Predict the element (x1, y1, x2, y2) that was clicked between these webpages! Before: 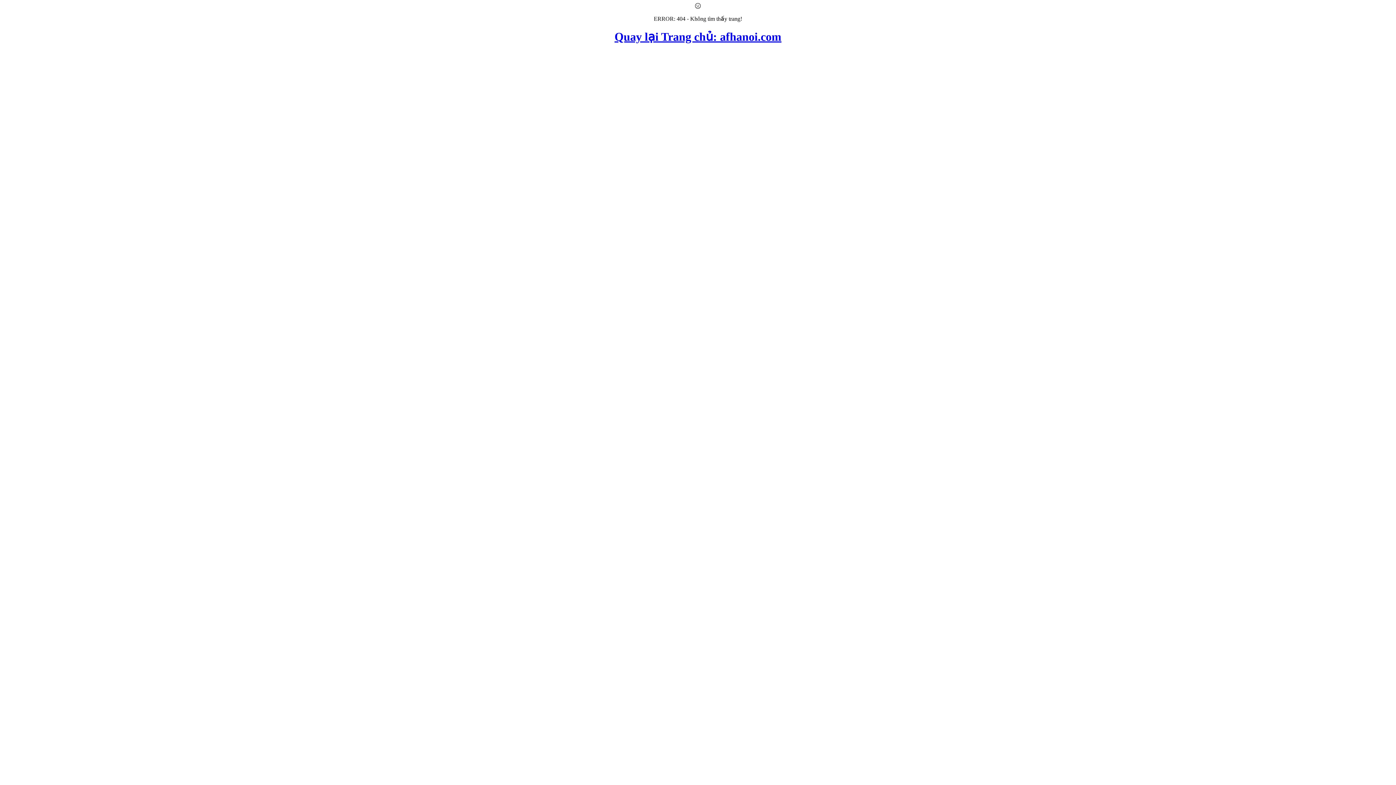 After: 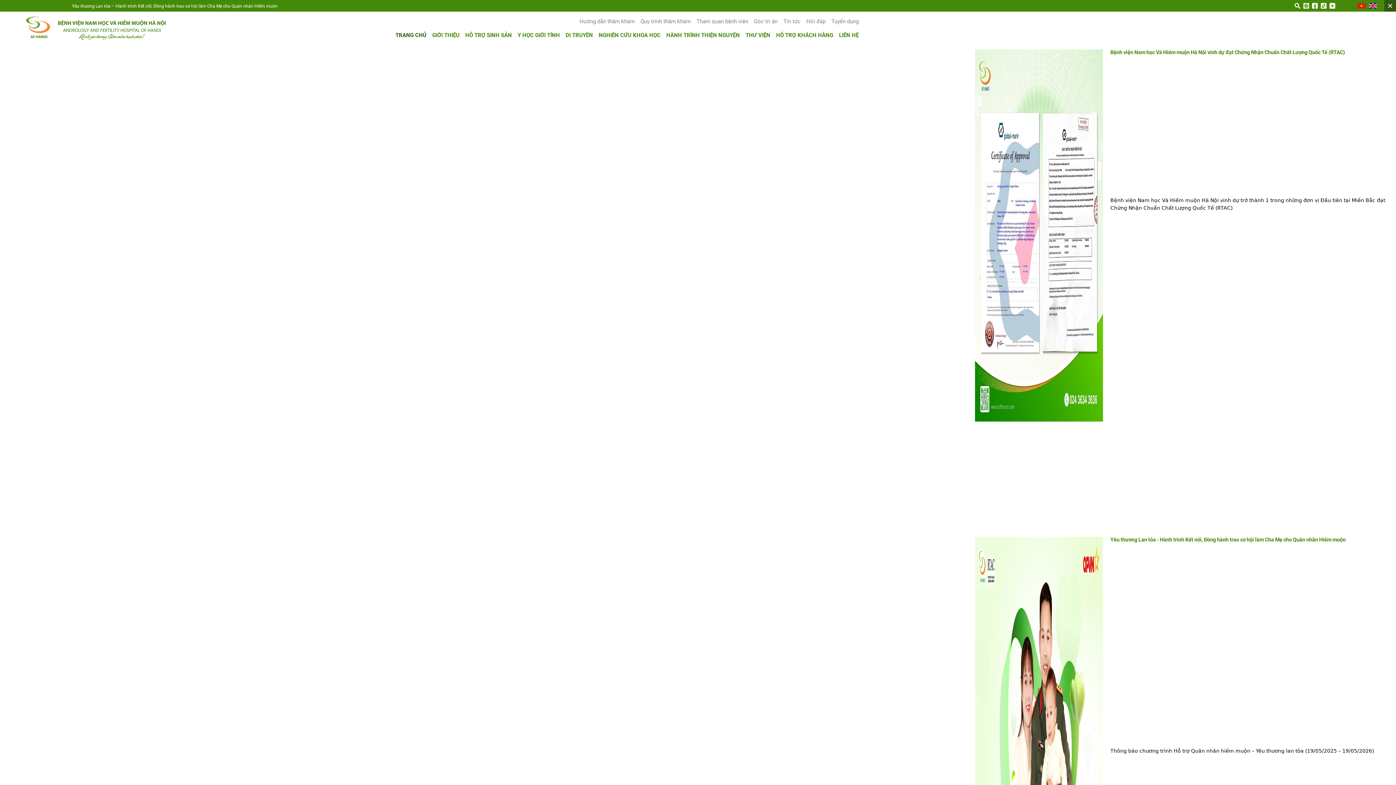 Action: bbox: (614, 30, 781, 43) label: Quay lại Trang chủ: afhanoi.com